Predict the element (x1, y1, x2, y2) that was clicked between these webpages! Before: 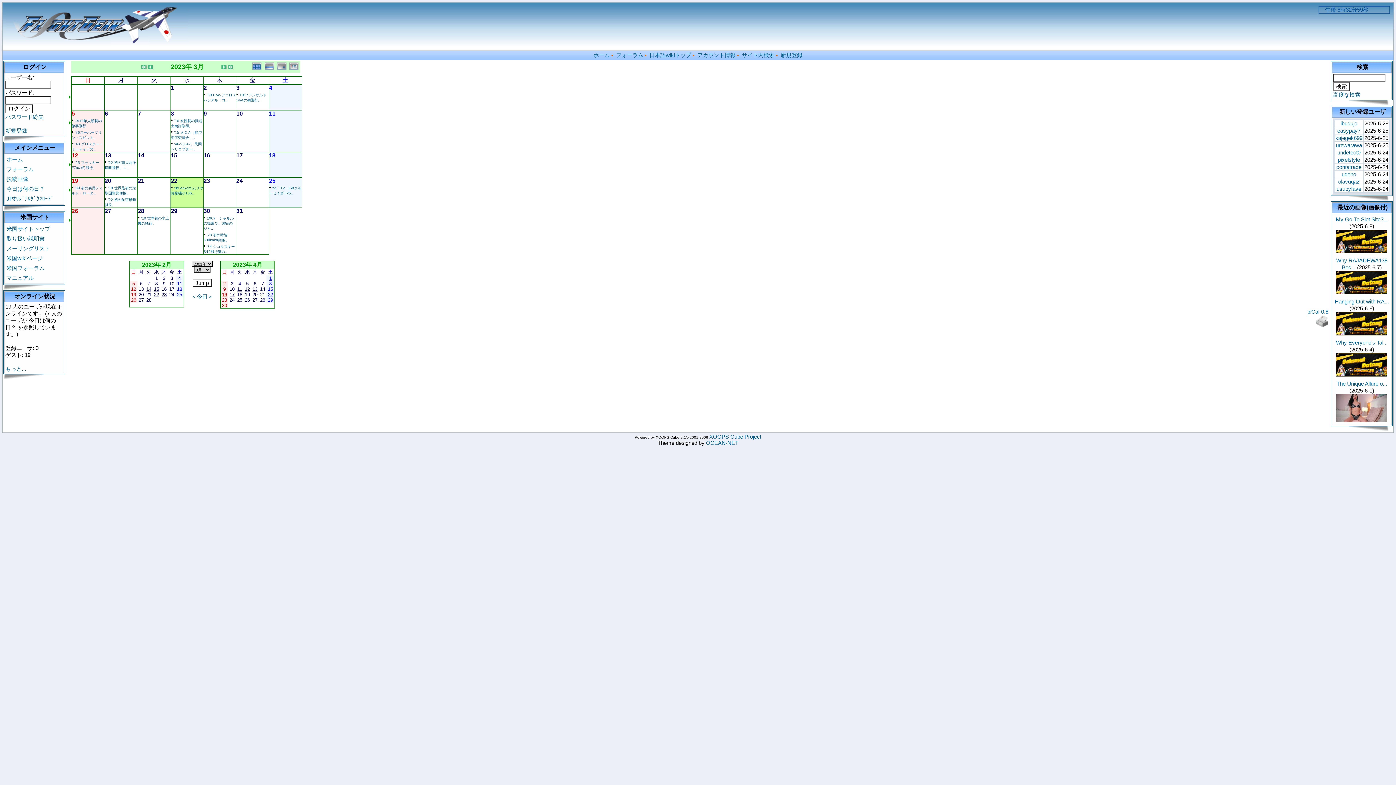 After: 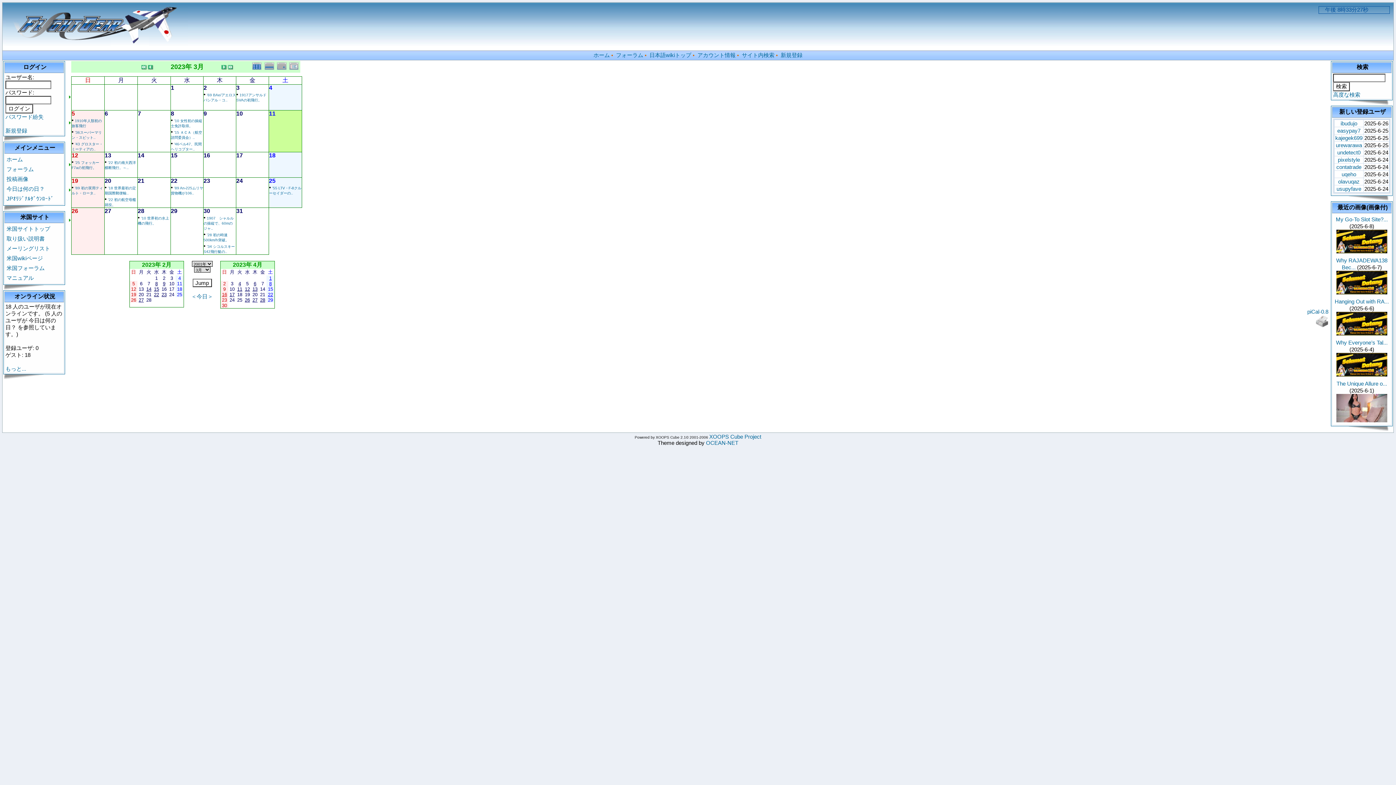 Action: bbox: (296, 110, 301, 116)